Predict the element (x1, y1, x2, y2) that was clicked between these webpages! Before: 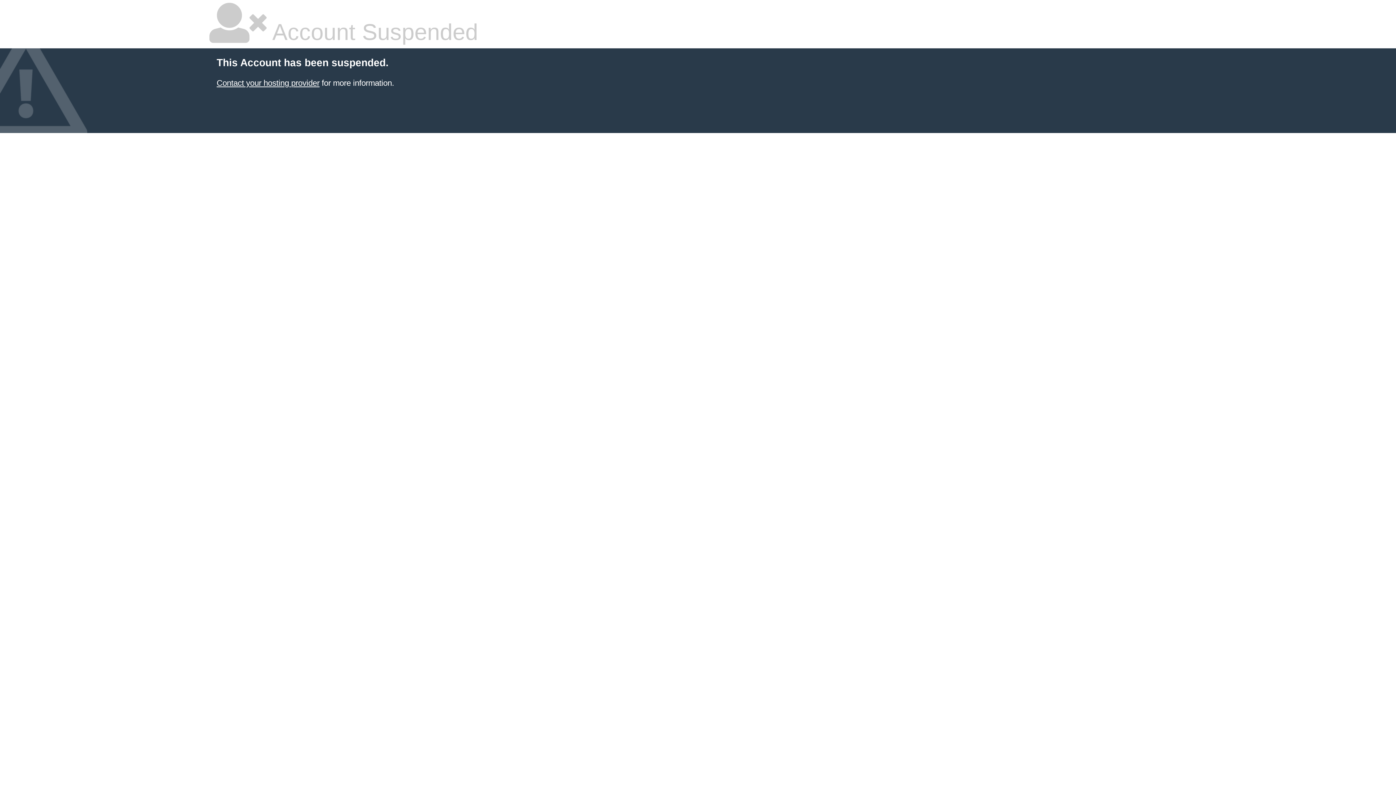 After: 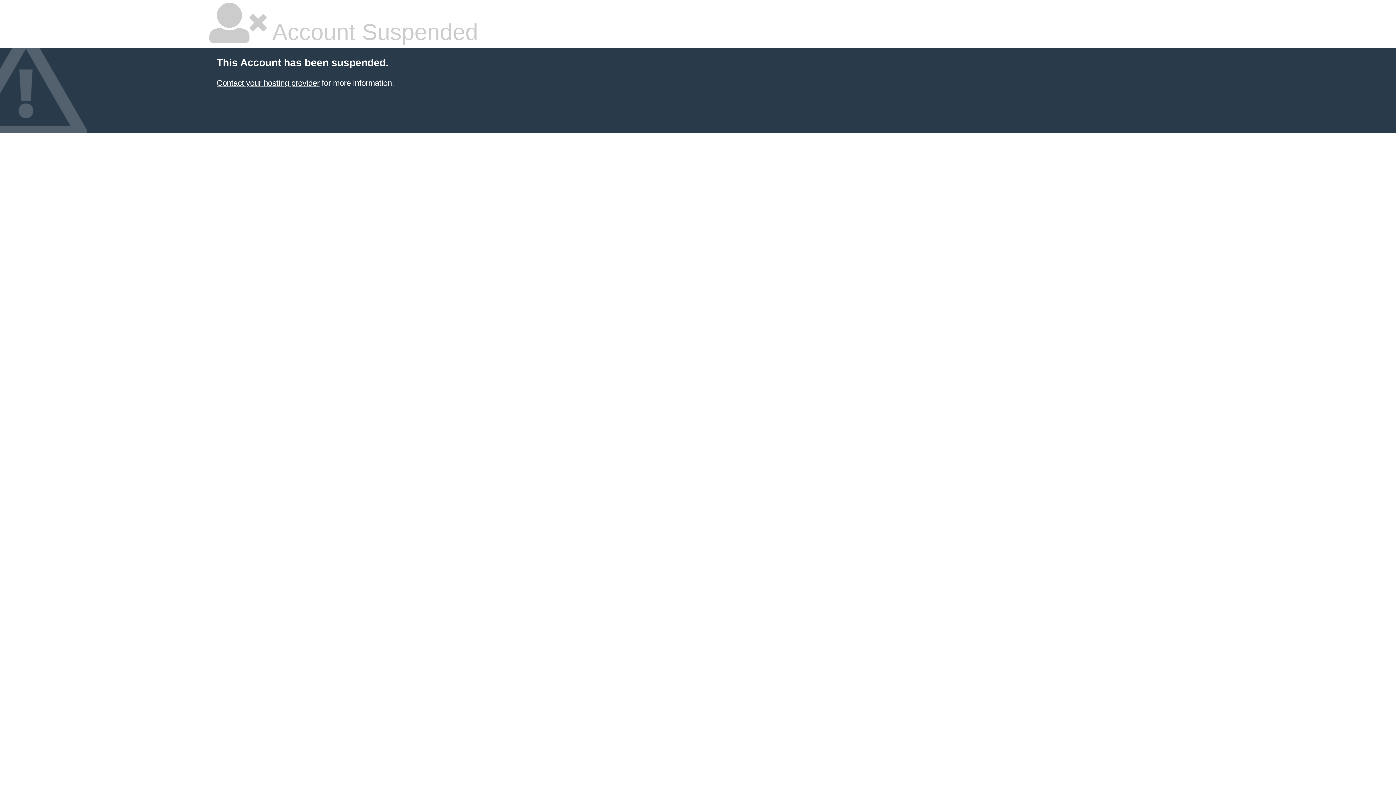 Action: label: Contact your hosting provider bbox: (216, 78, 319, 87)